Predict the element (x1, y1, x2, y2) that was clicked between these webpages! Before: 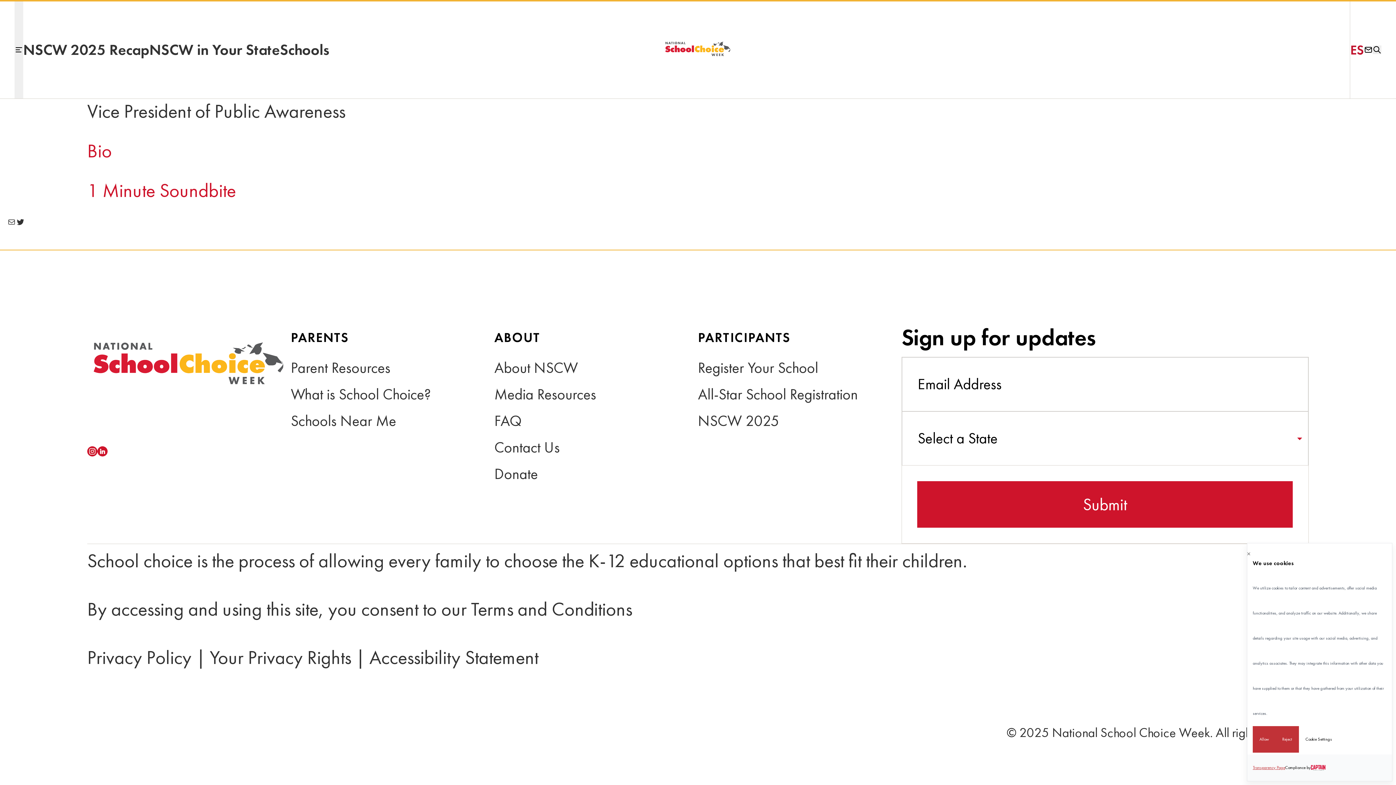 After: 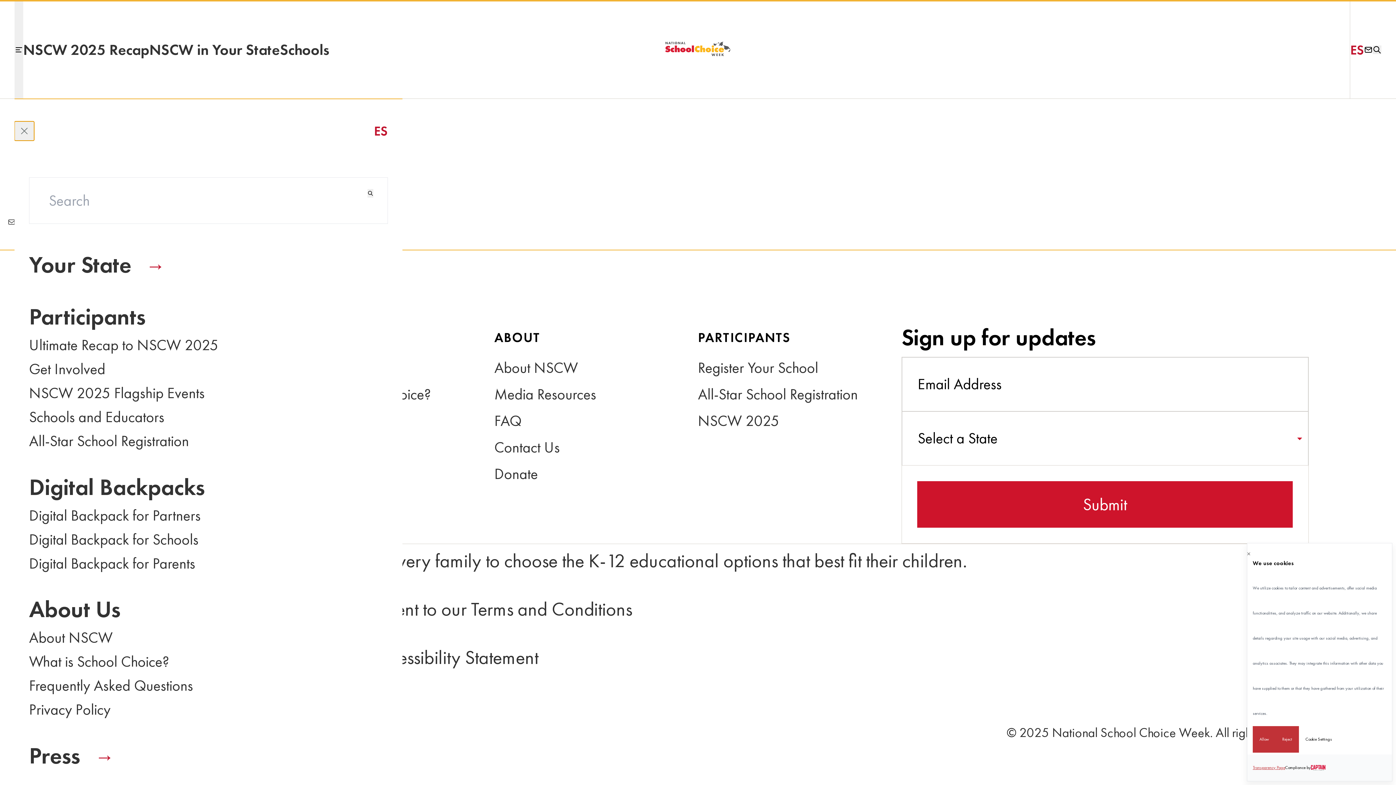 Action: bbox: (14, 1, 23, 98) label: Open menu